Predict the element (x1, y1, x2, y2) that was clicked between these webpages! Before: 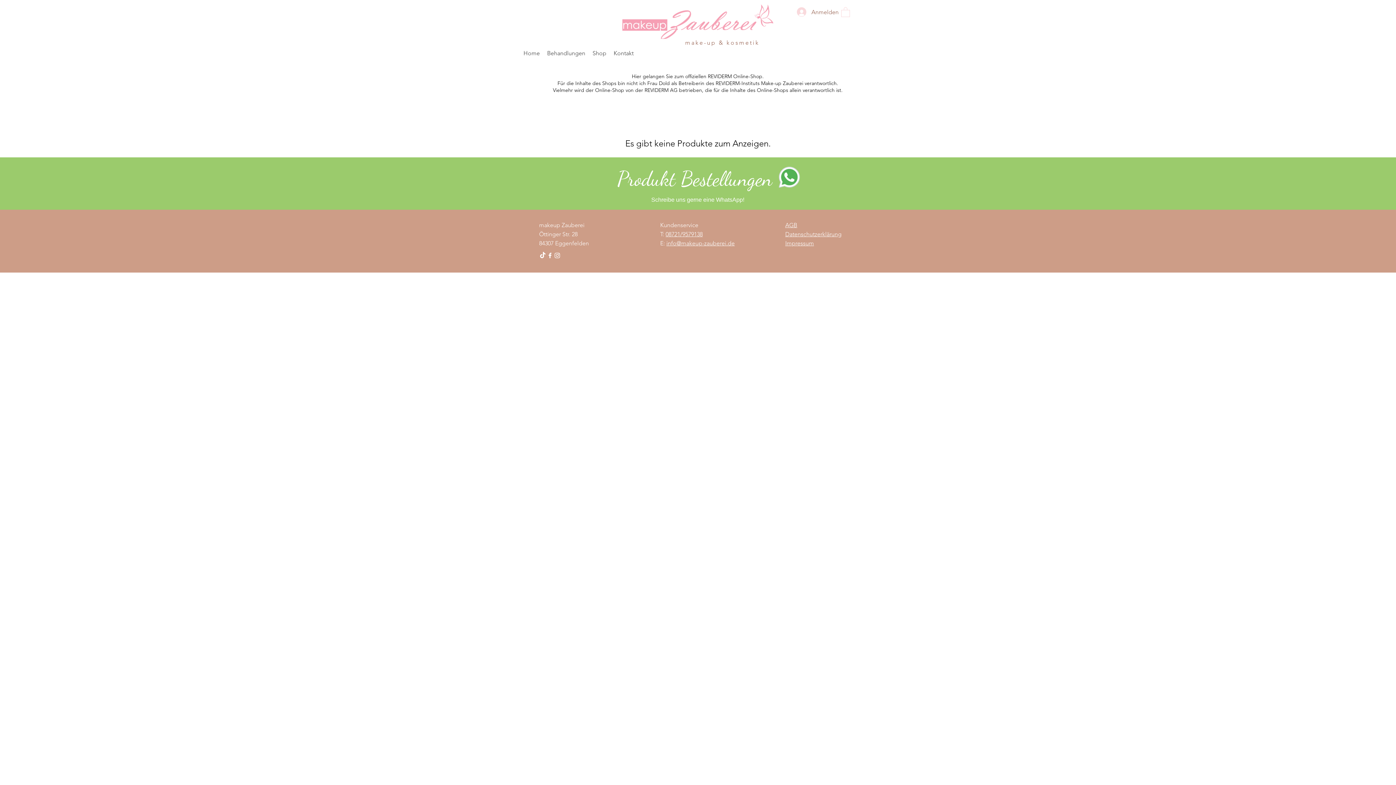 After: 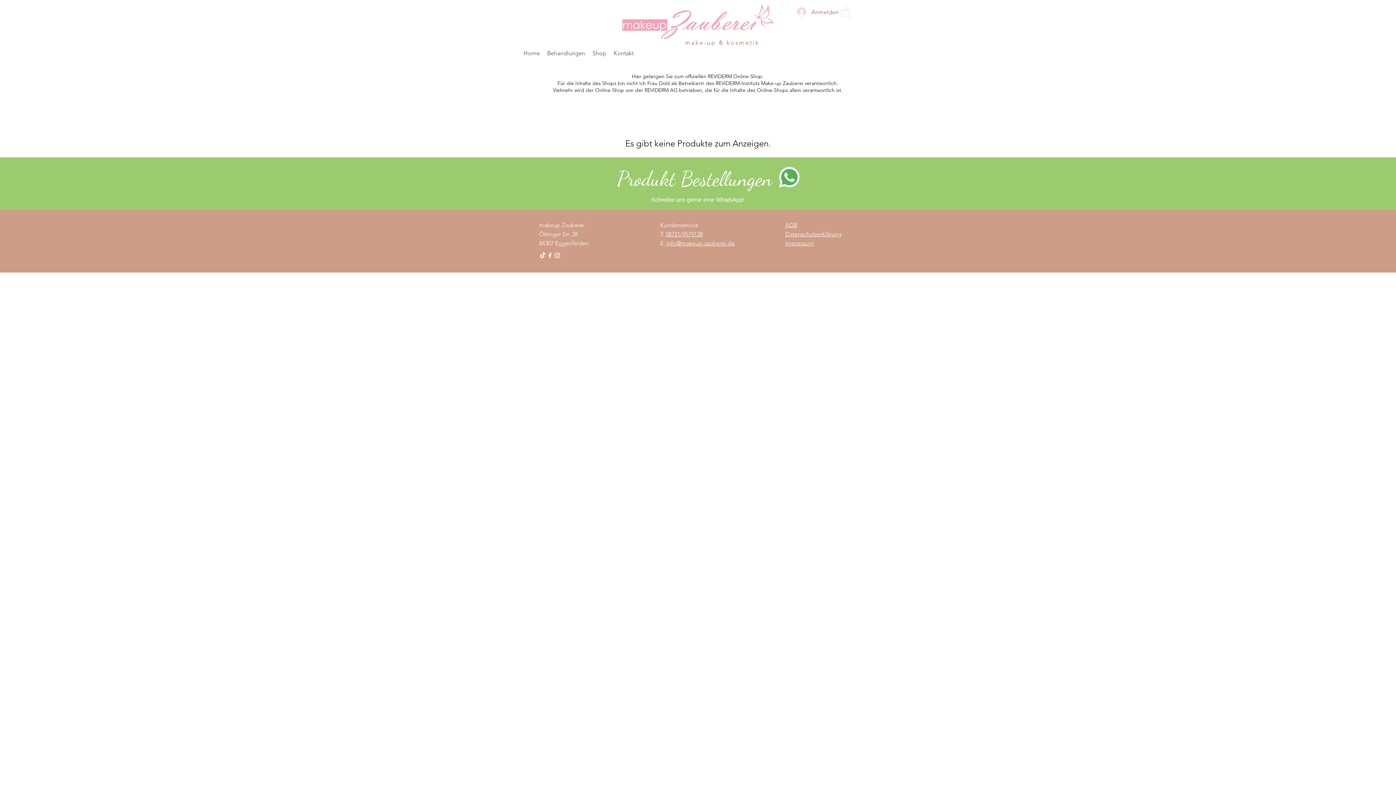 Action: bbox: (666, 239, 734, 246) label: info@makeup-zauberei.de